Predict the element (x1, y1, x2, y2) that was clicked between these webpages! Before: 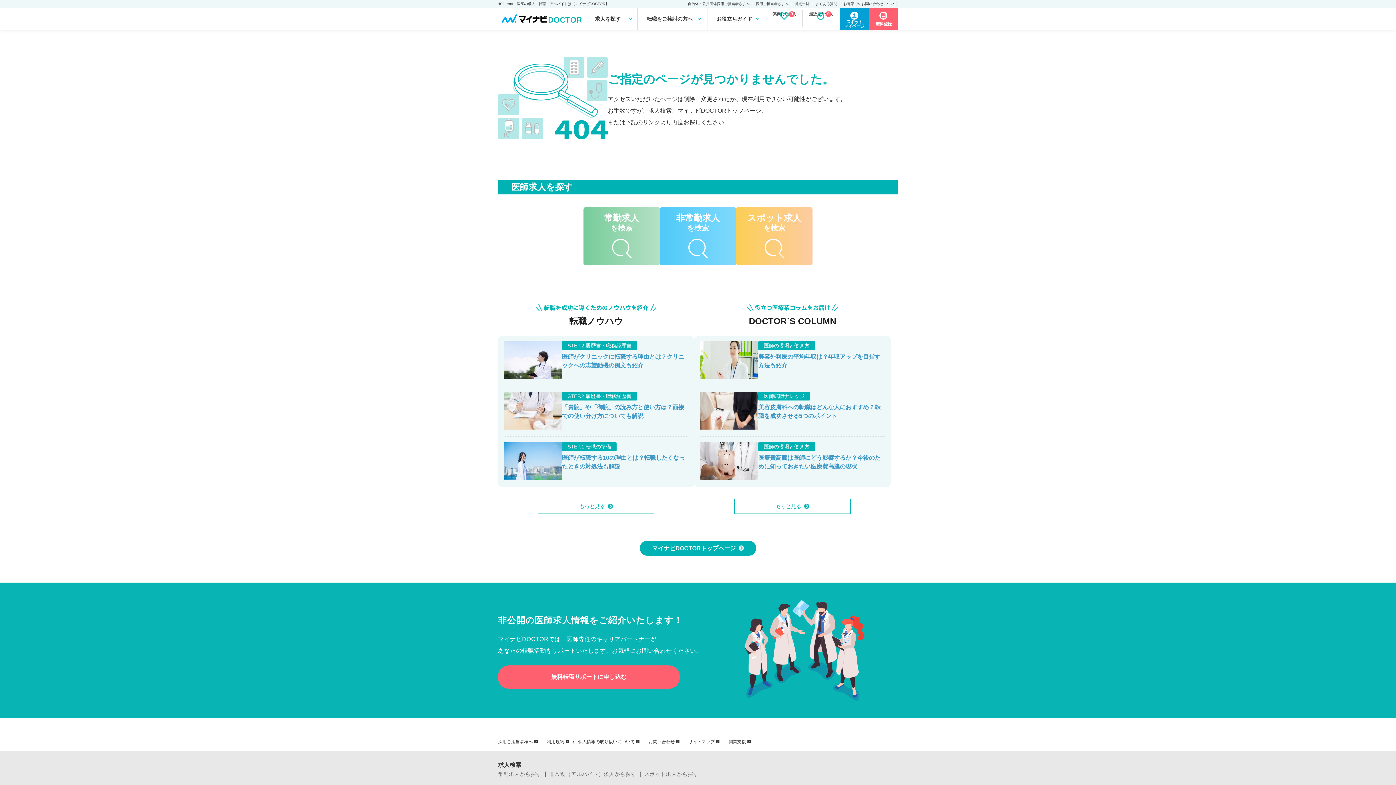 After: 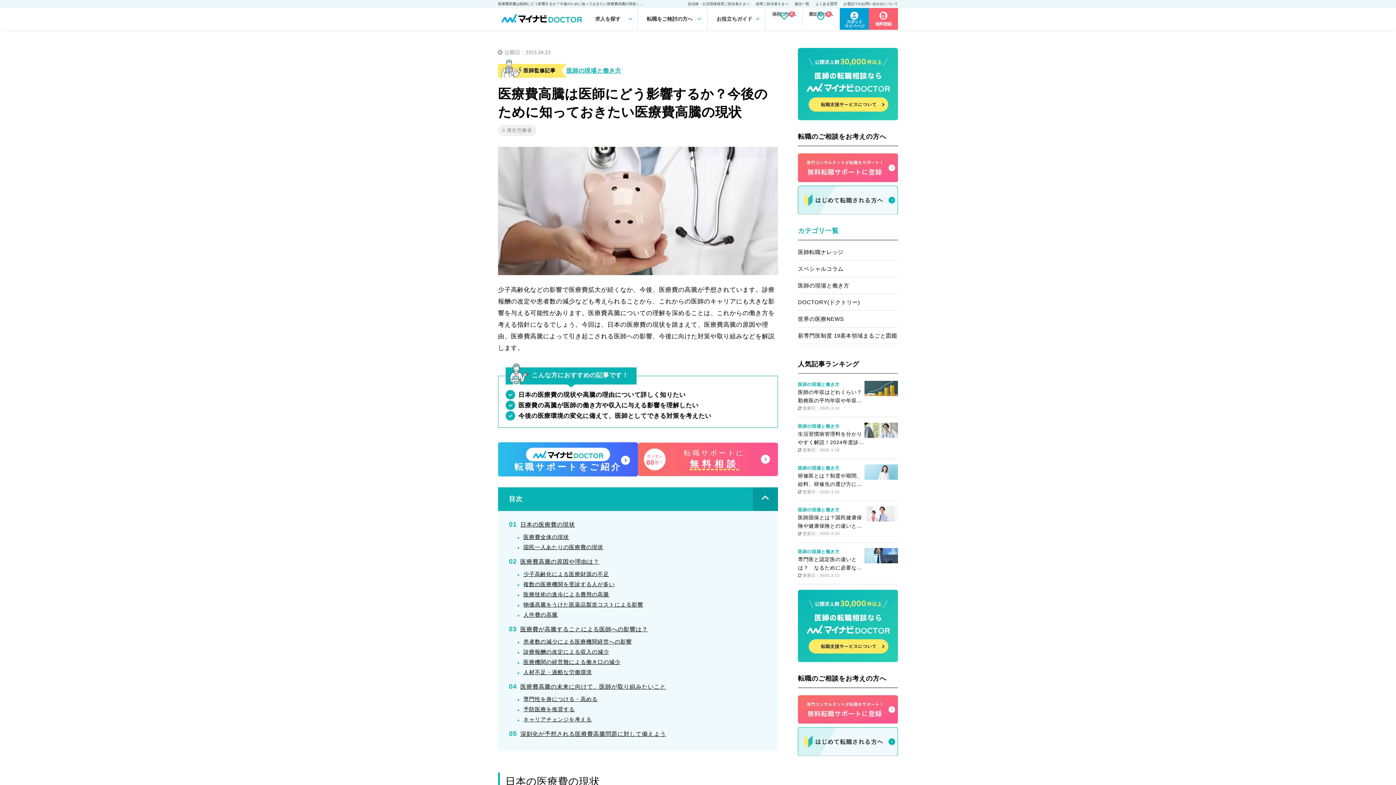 Action: label: 医師の現場と働き方

医療費高騰は医師にどう影響するか？今後のために知っておきたい医療費高騰の現状 bbox: (700, 442, 885, 481)